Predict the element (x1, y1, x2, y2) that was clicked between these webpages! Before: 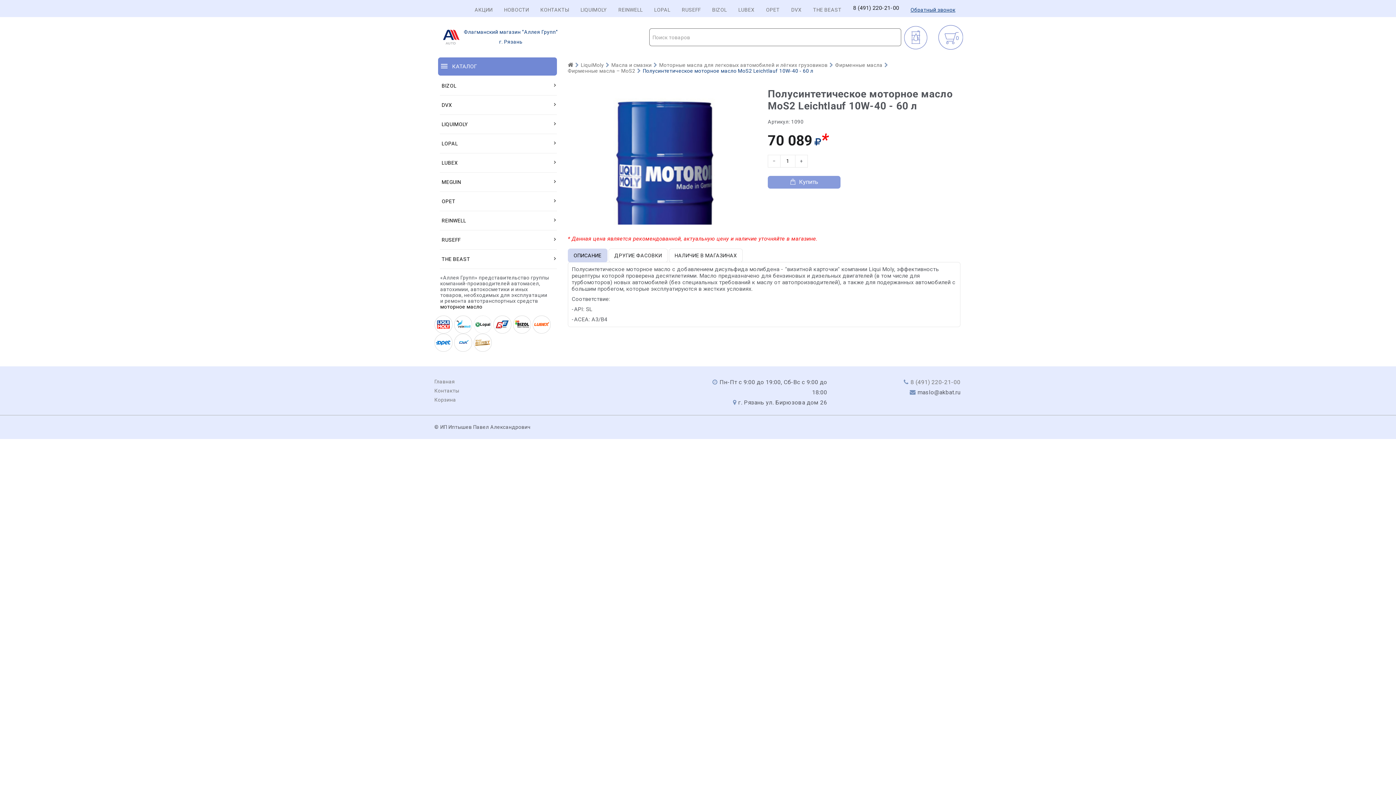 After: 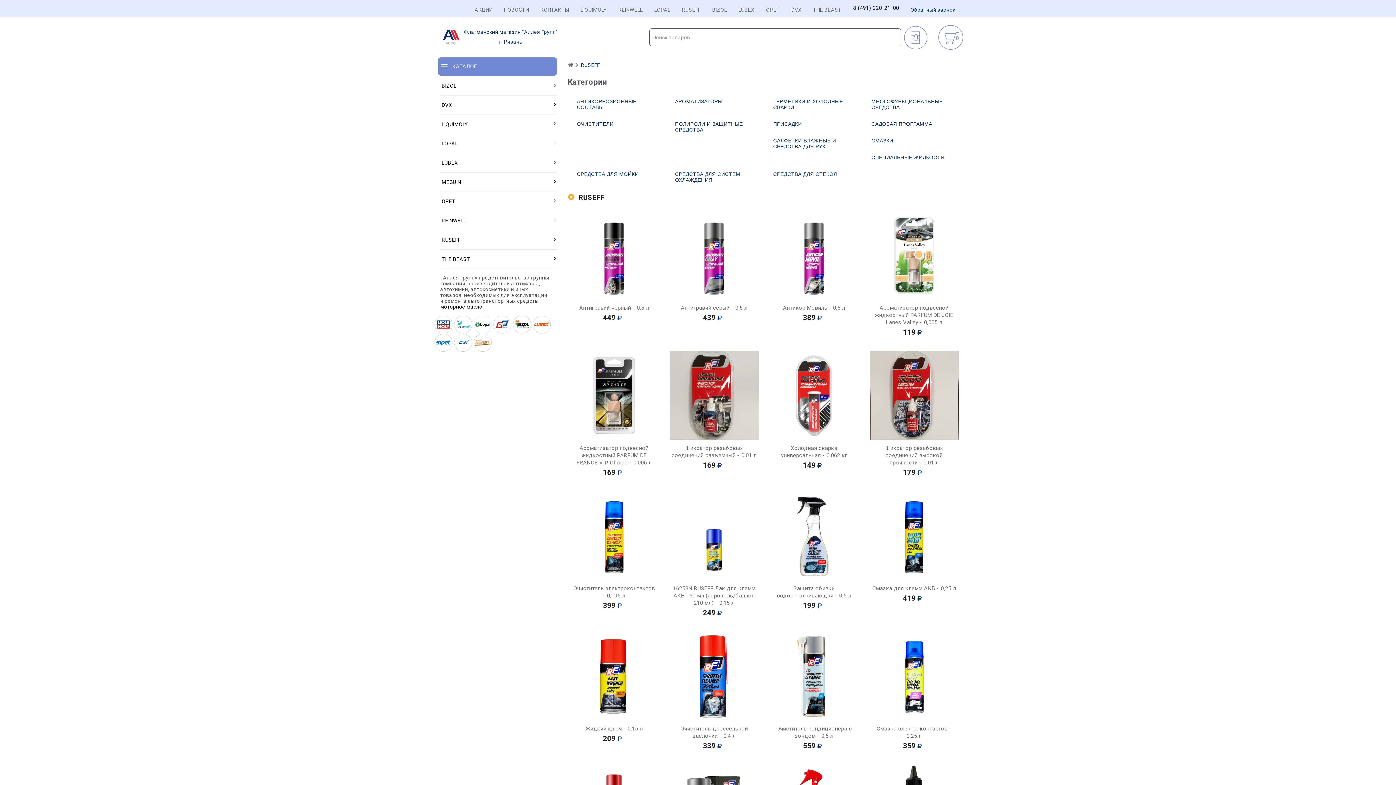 Action: label: RUSEFF bbox: (440, 230, 557, 249)